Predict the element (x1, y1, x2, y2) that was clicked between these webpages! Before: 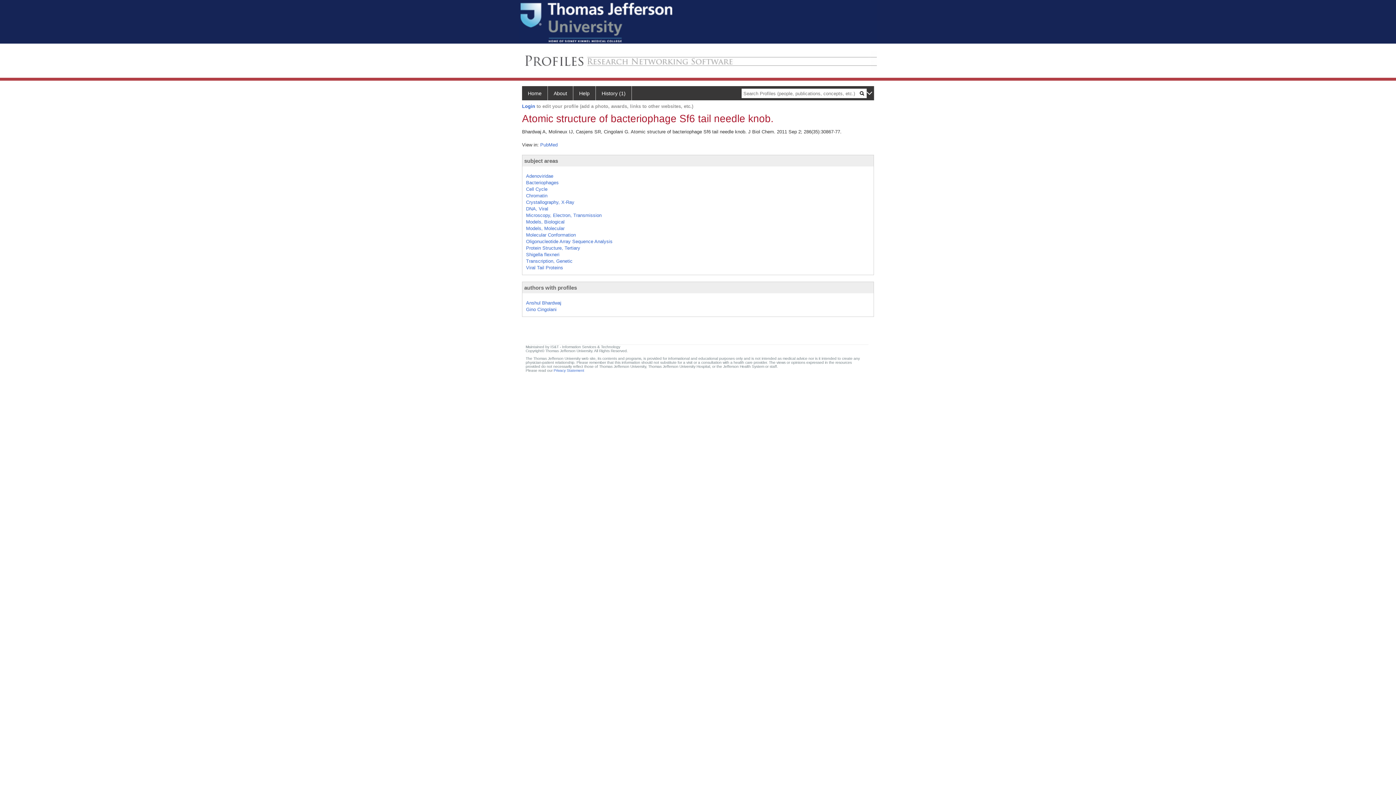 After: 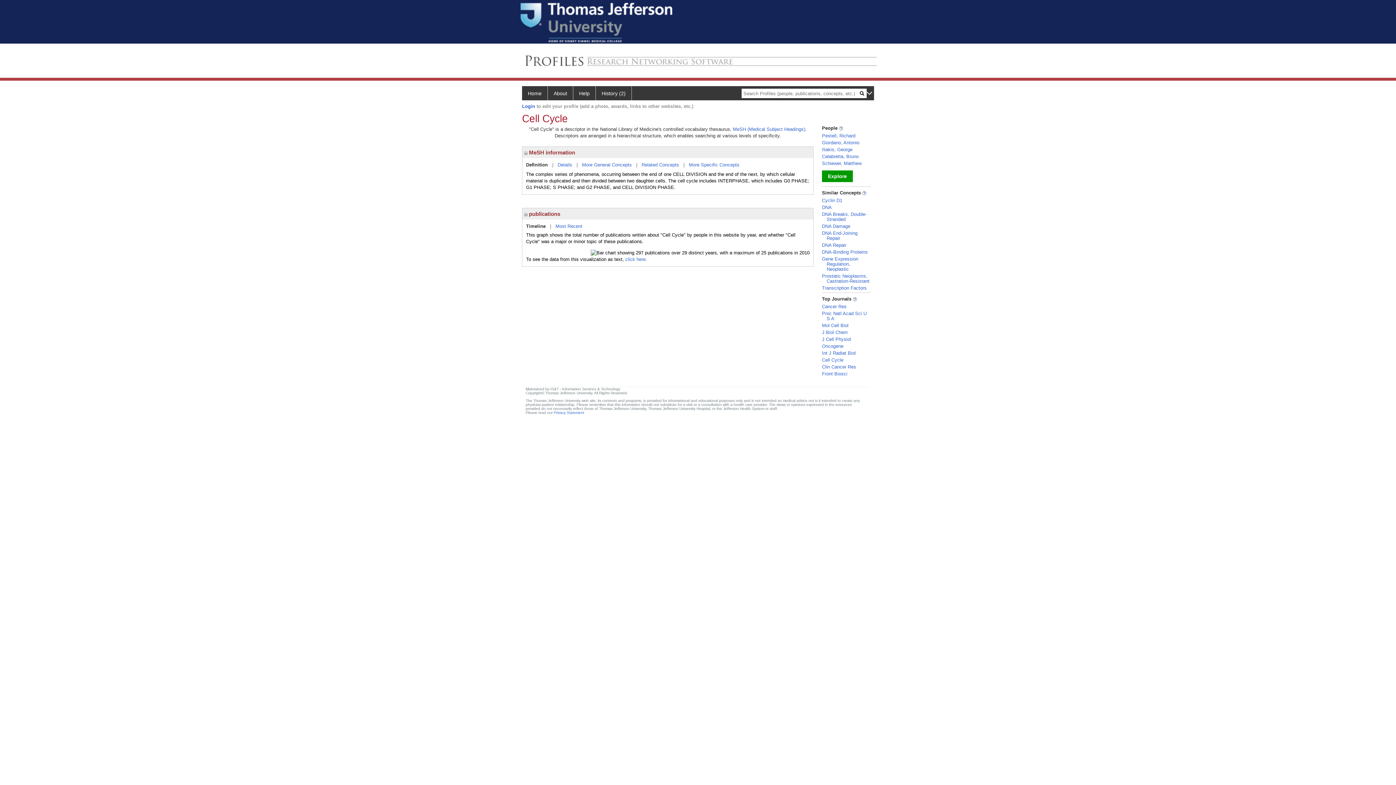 Action: bbox: (526, 186, 547, 192) label: Cell Cycle